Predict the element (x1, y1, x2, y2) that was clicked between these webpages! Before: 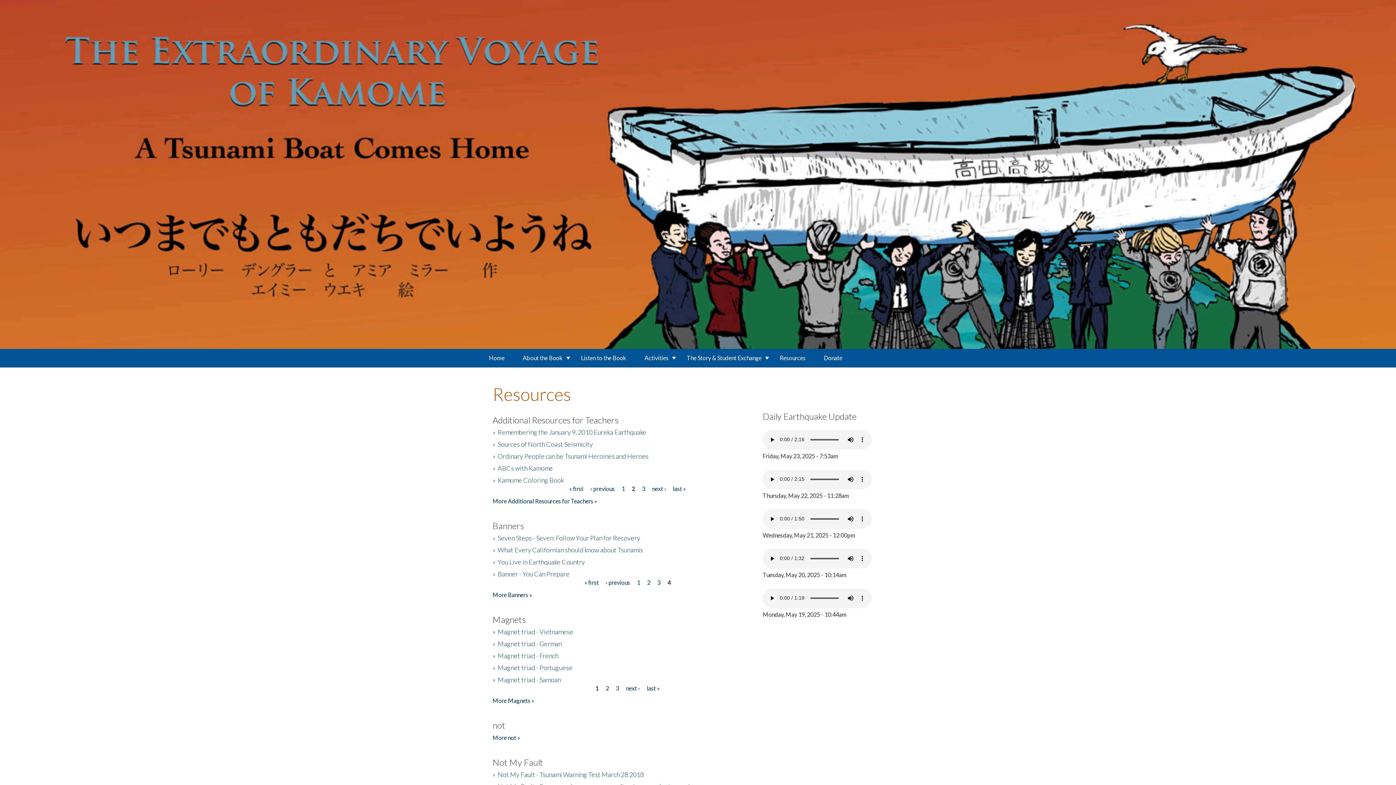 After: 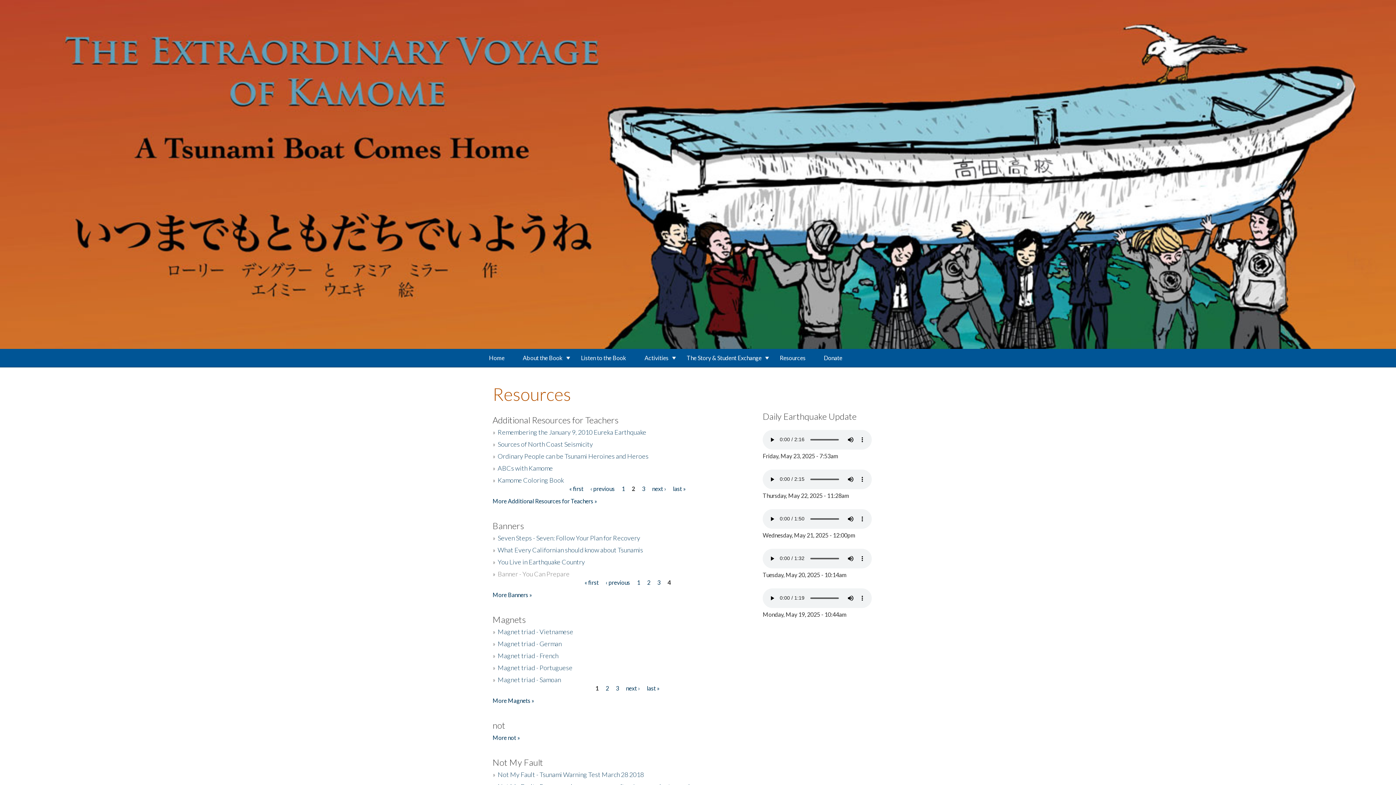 Action: label: Banner - You Can Prepare bbox: (497, 570, 569, 578)